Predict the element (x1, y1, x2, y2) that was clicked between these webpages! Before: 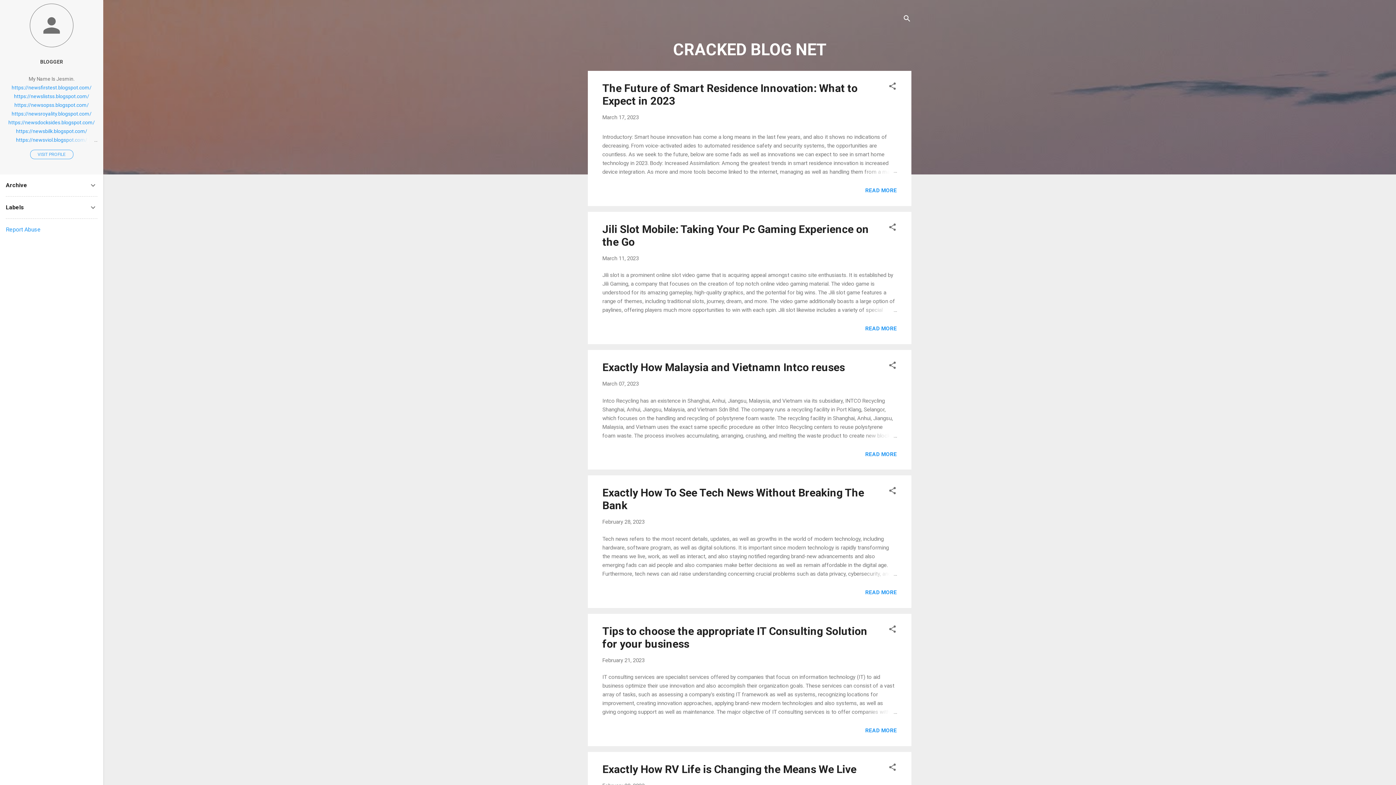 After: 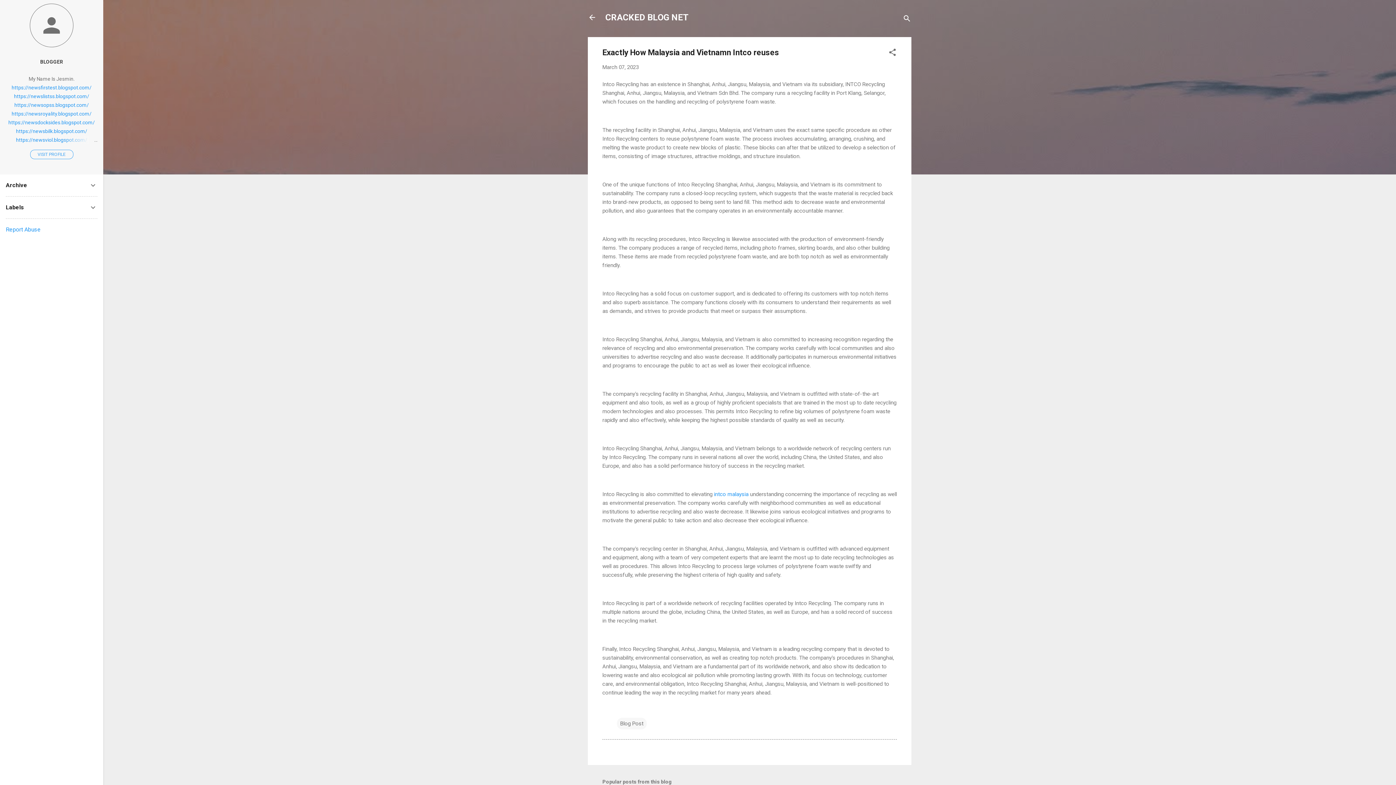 Action: bbox: (865, 451, 897, 457) label: READ MORE